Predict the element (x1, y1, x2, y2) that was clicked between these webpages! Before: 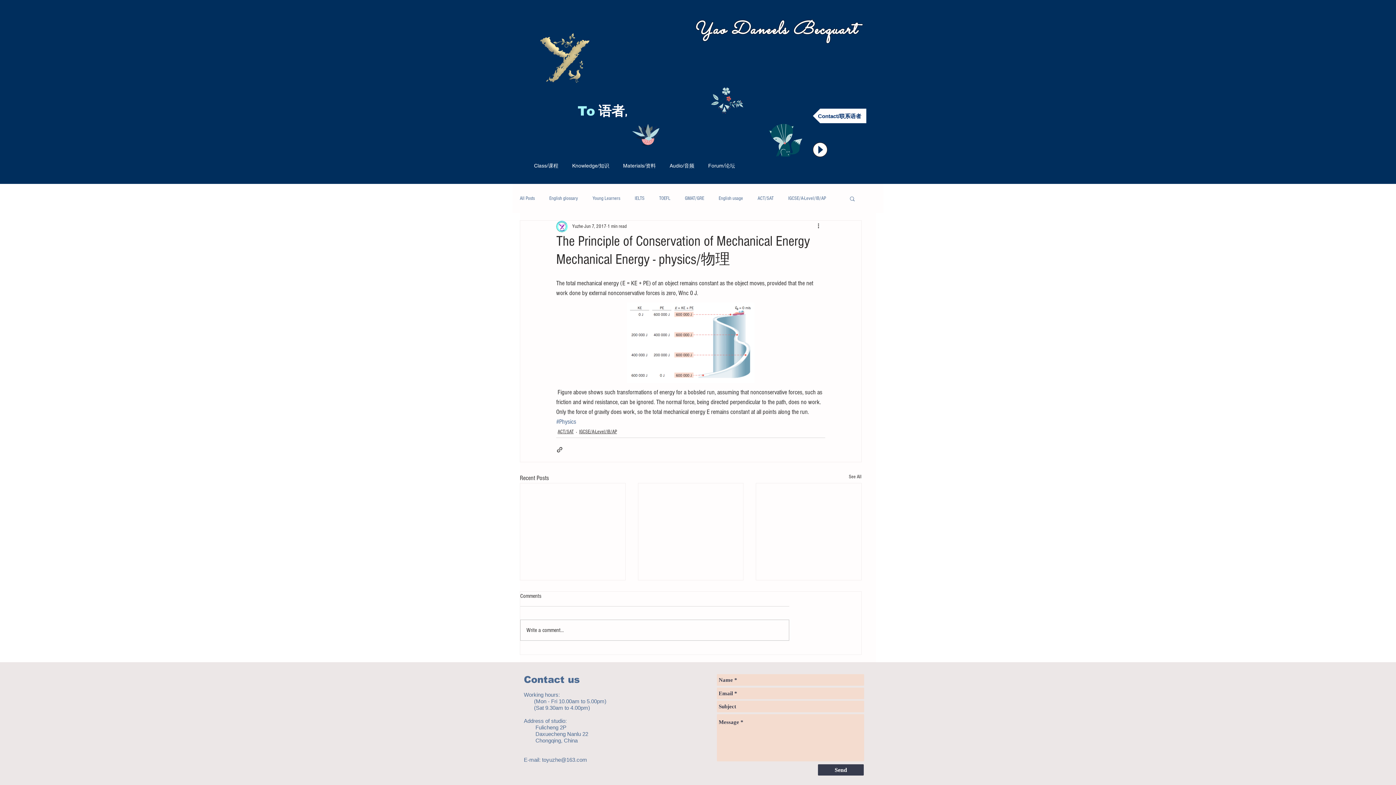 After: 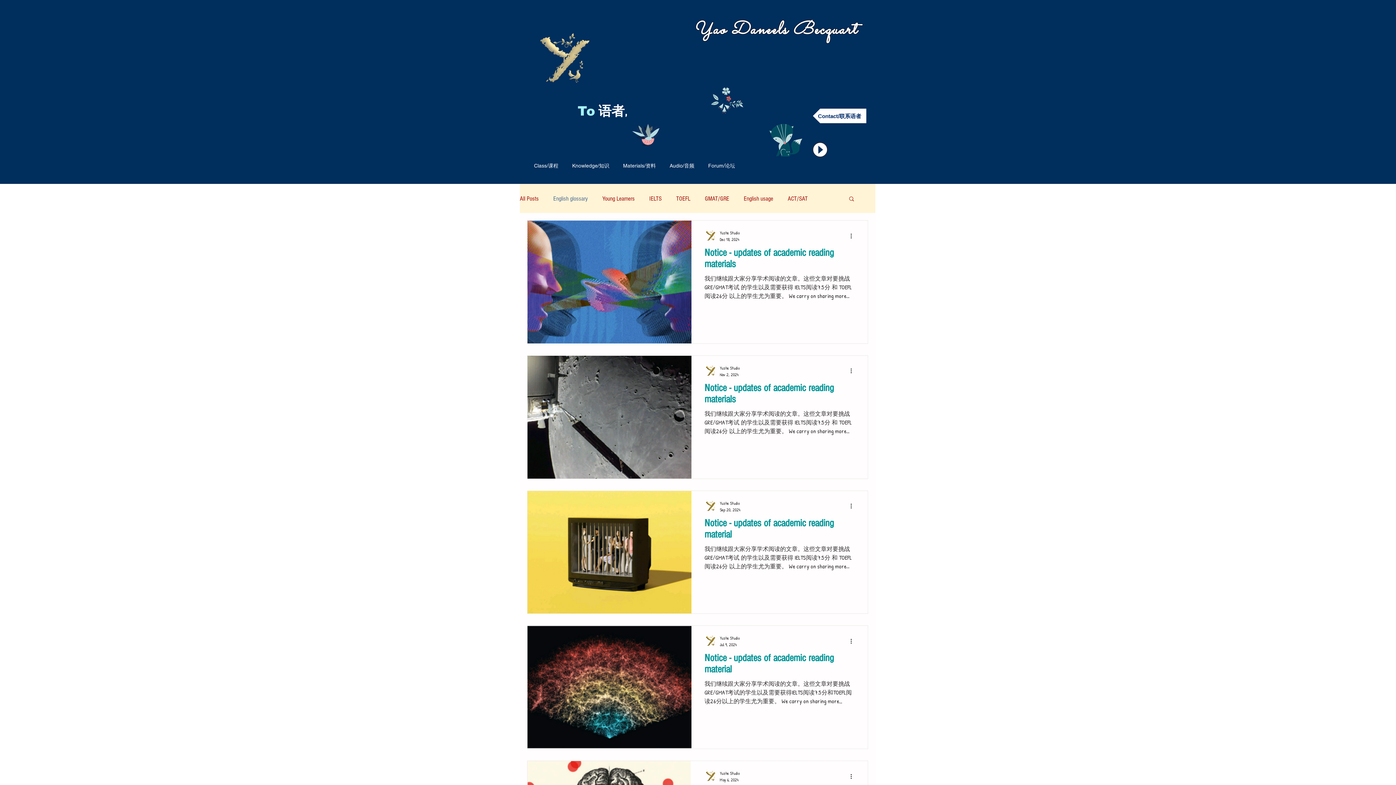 Action: label: English glossary bbox: (549, 195, 578, 201)